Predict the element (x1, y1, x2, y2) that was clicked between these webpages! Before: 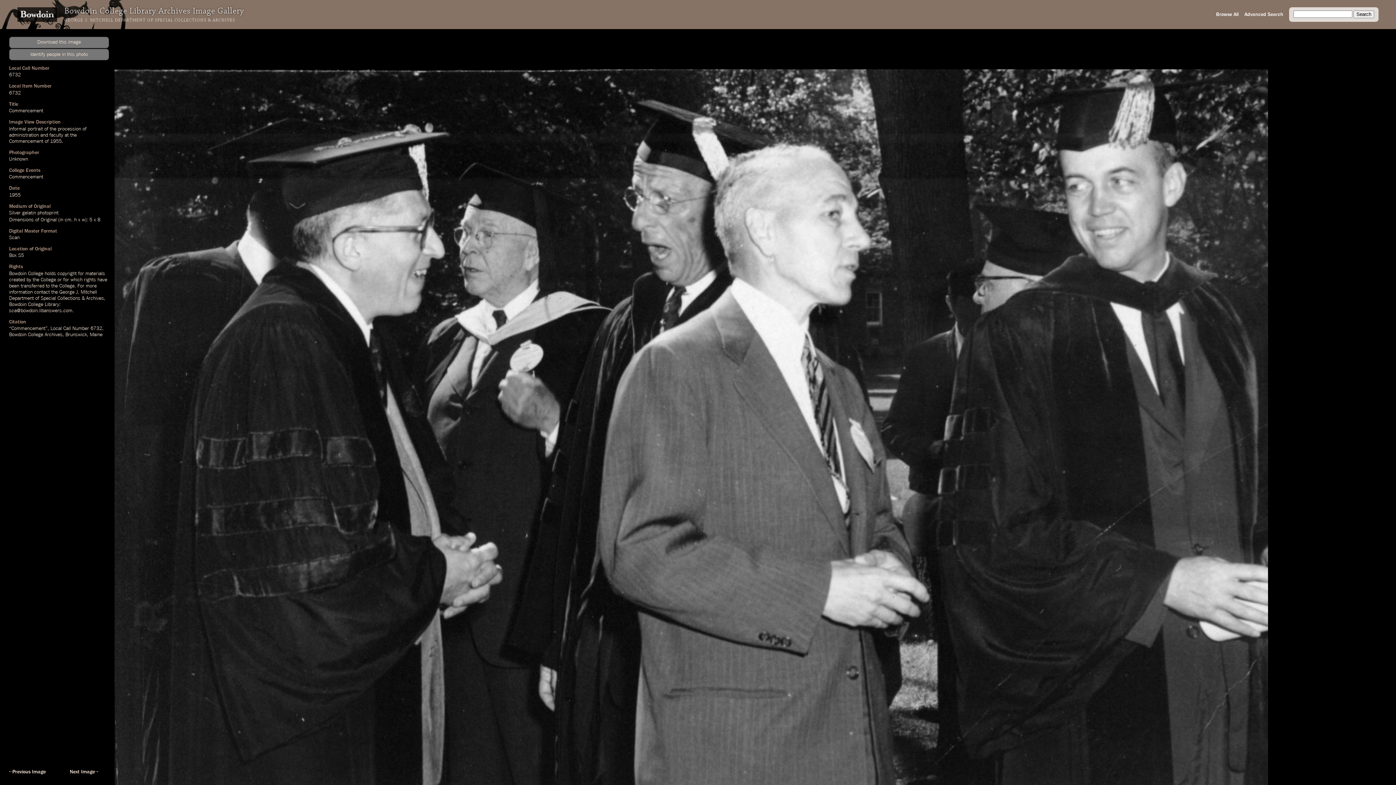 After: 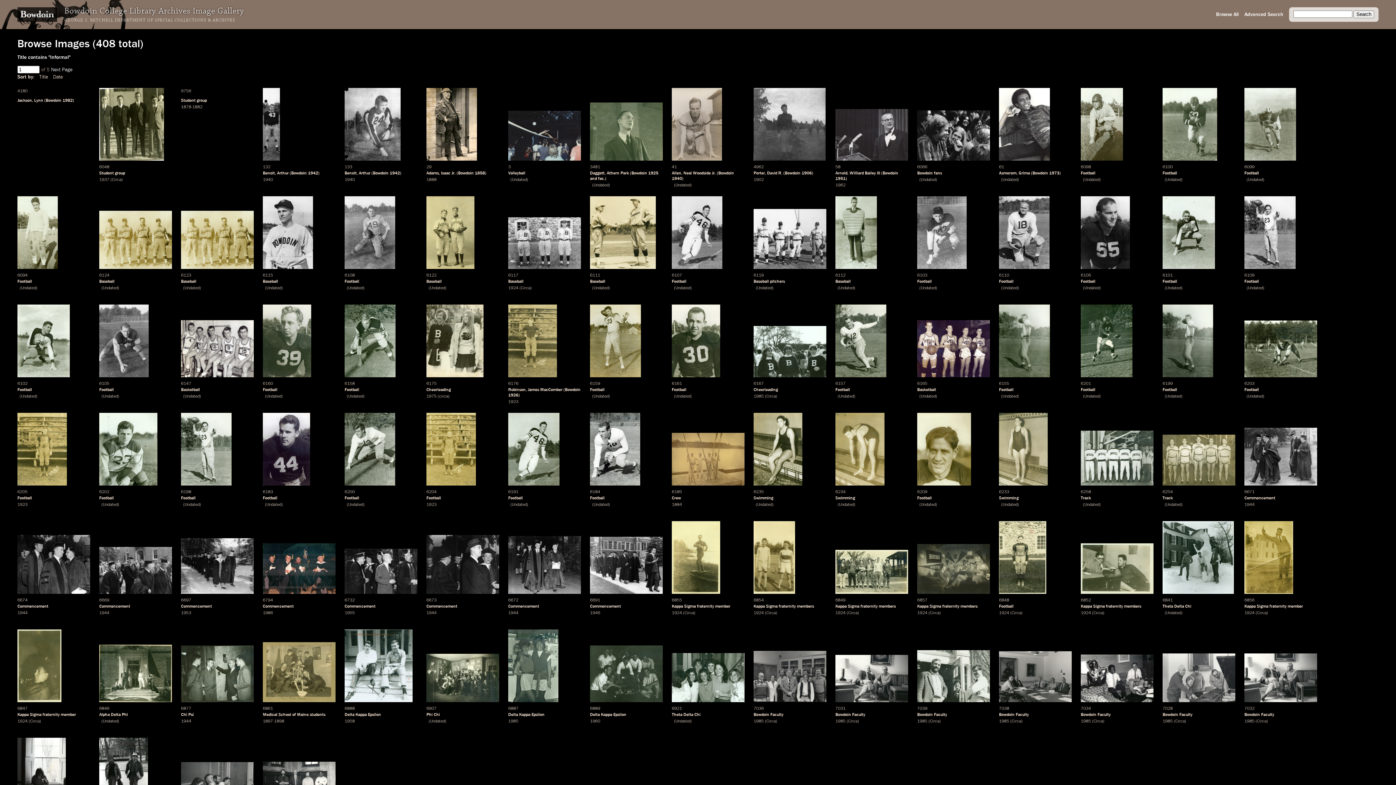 Action: label: Informal bbox: (9, 126, 26, 131)